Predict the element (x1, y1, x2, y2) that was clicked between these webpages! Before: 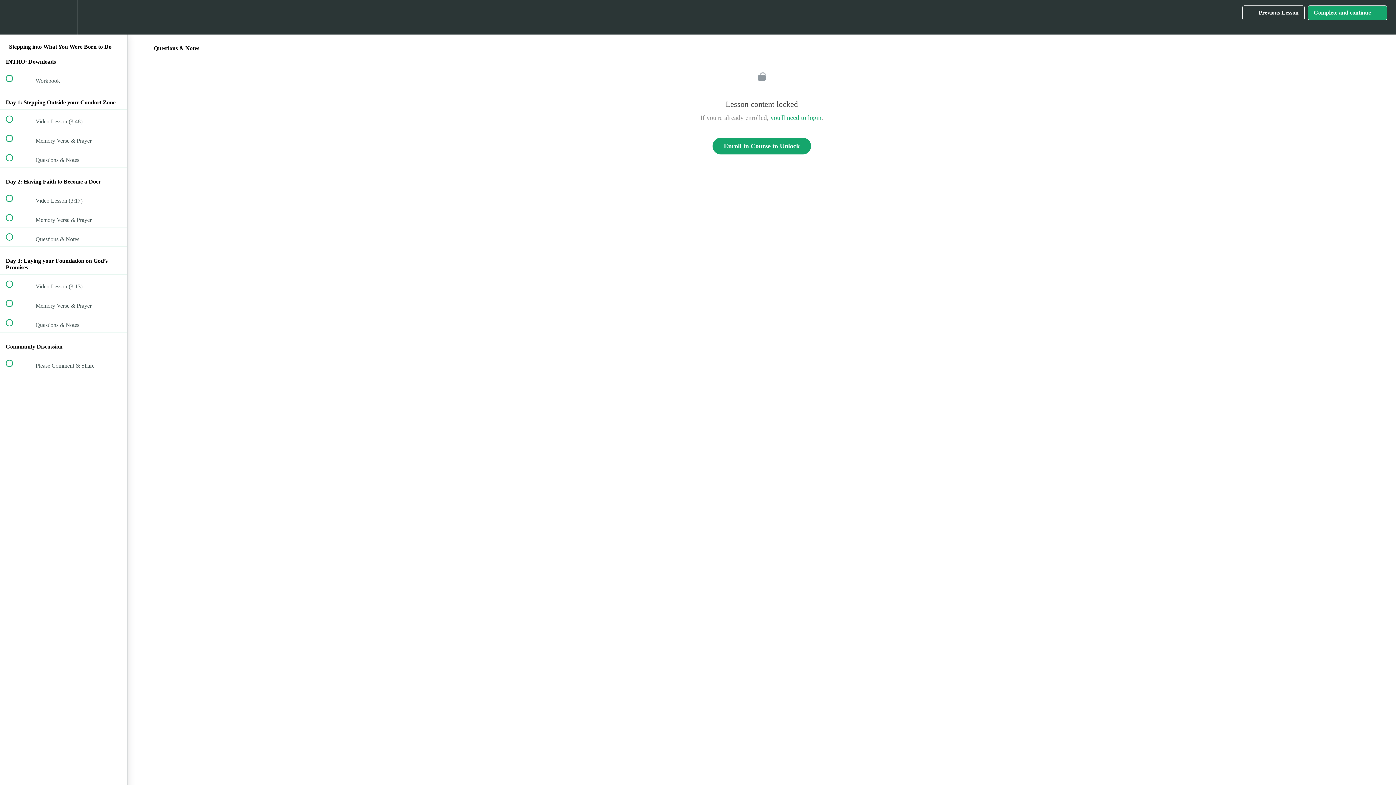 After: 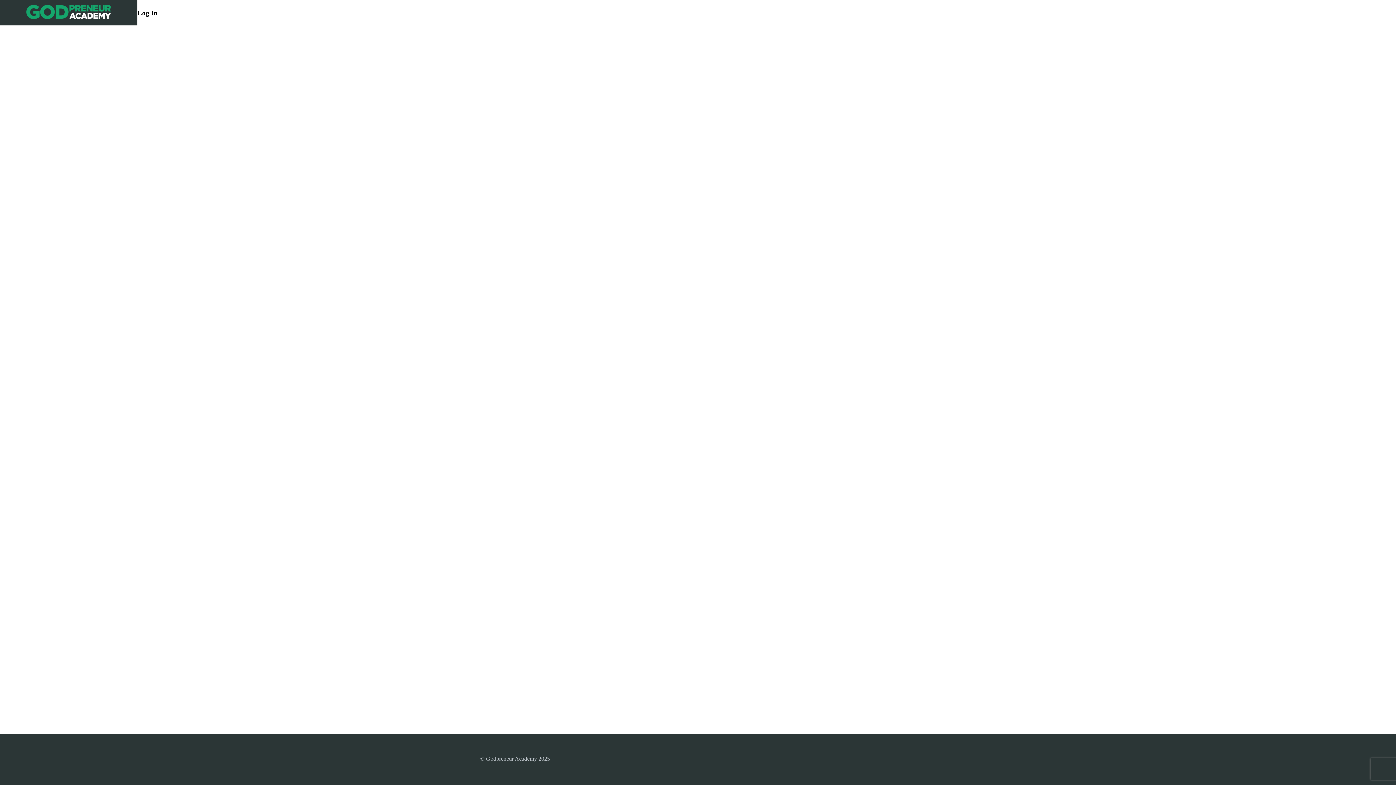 Action: label: you'll need to login bbox: (770, 114, 821, 121)